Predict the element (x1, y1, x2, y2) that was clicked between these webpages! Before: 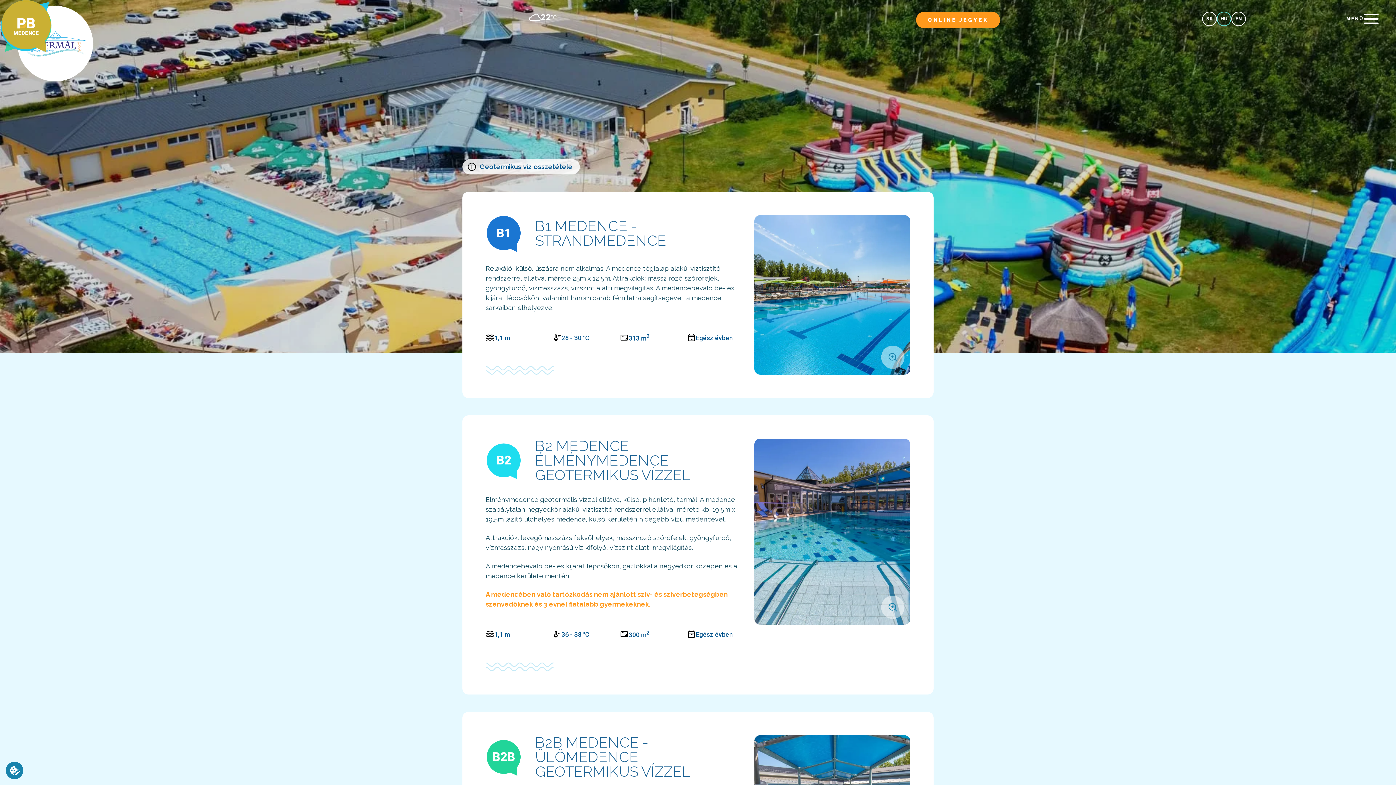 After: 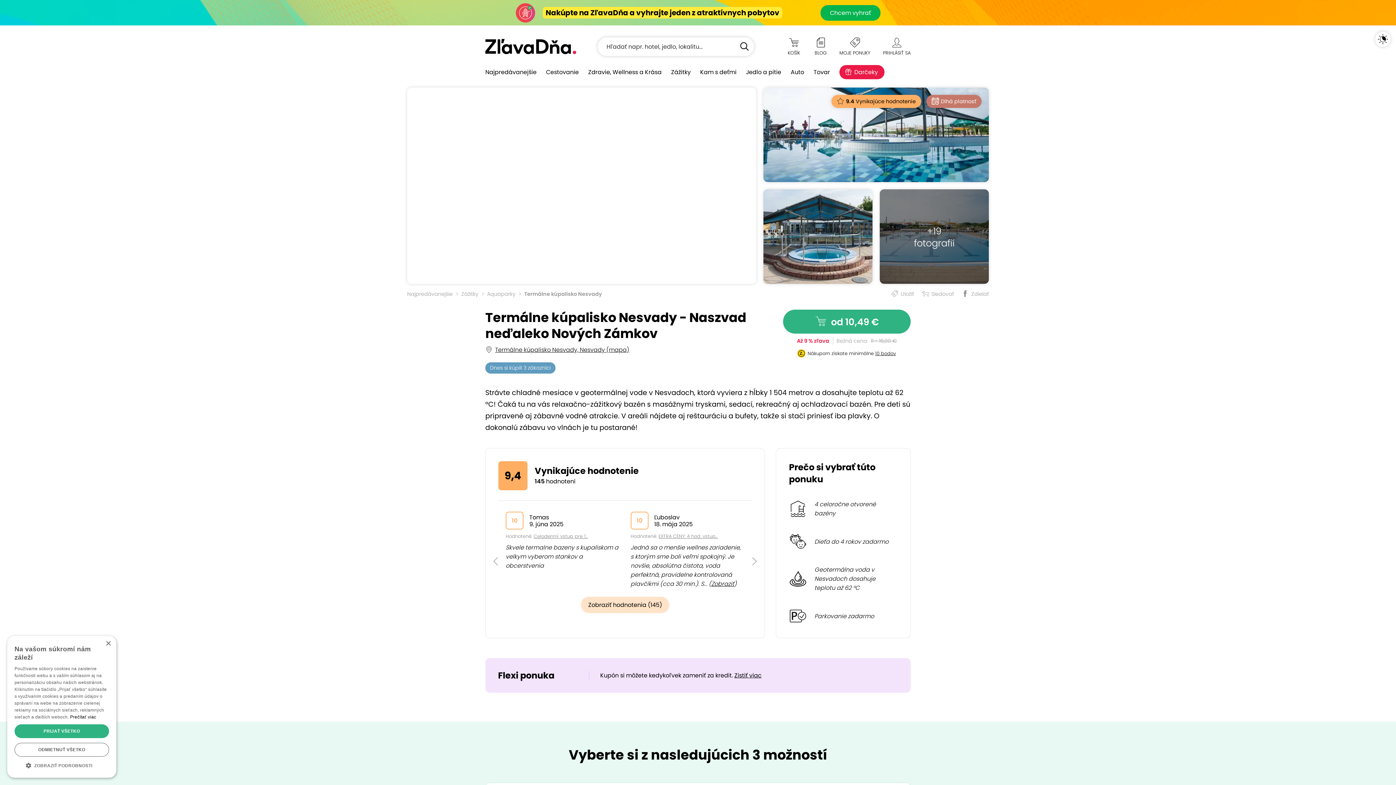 Action: label: ONLINE JEGYEK bbox: (916, 11, 1000, 28)